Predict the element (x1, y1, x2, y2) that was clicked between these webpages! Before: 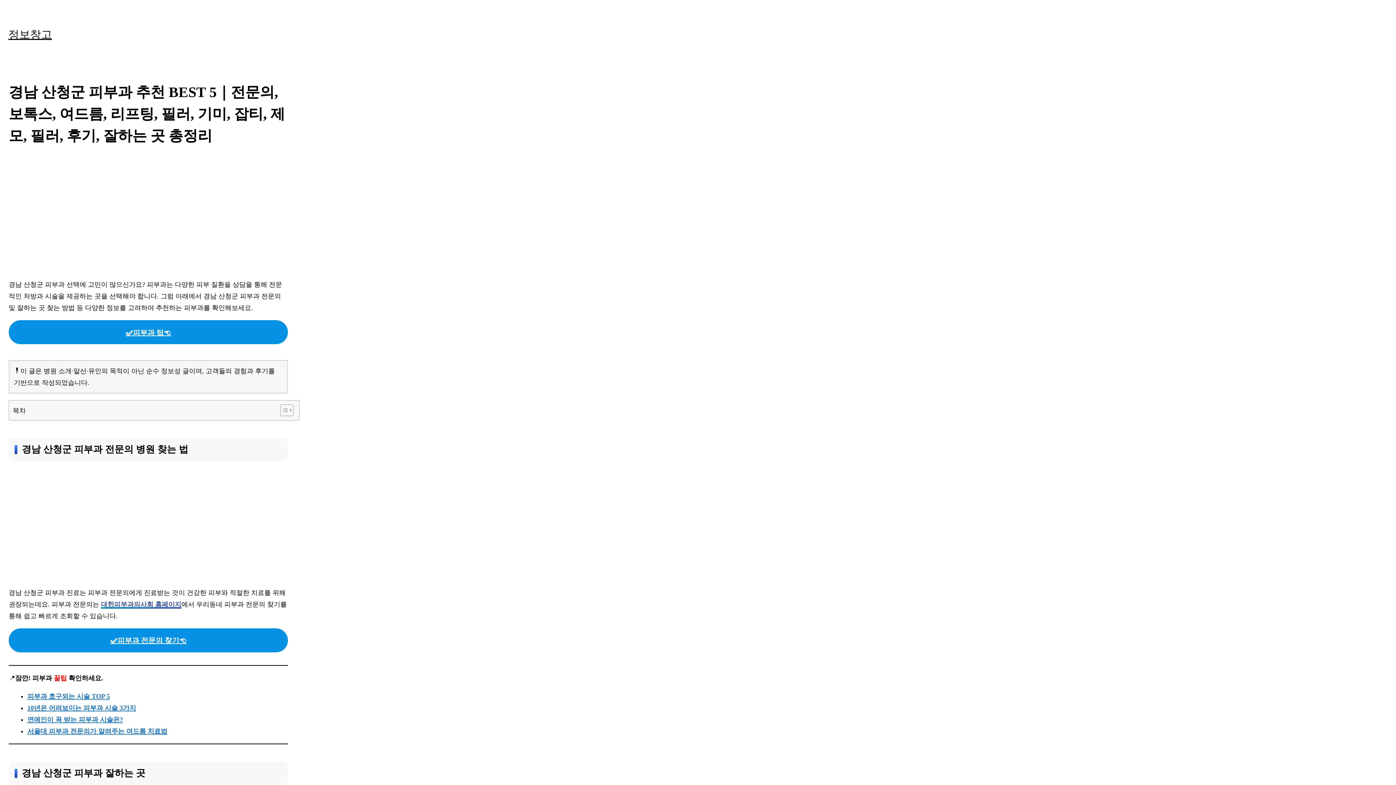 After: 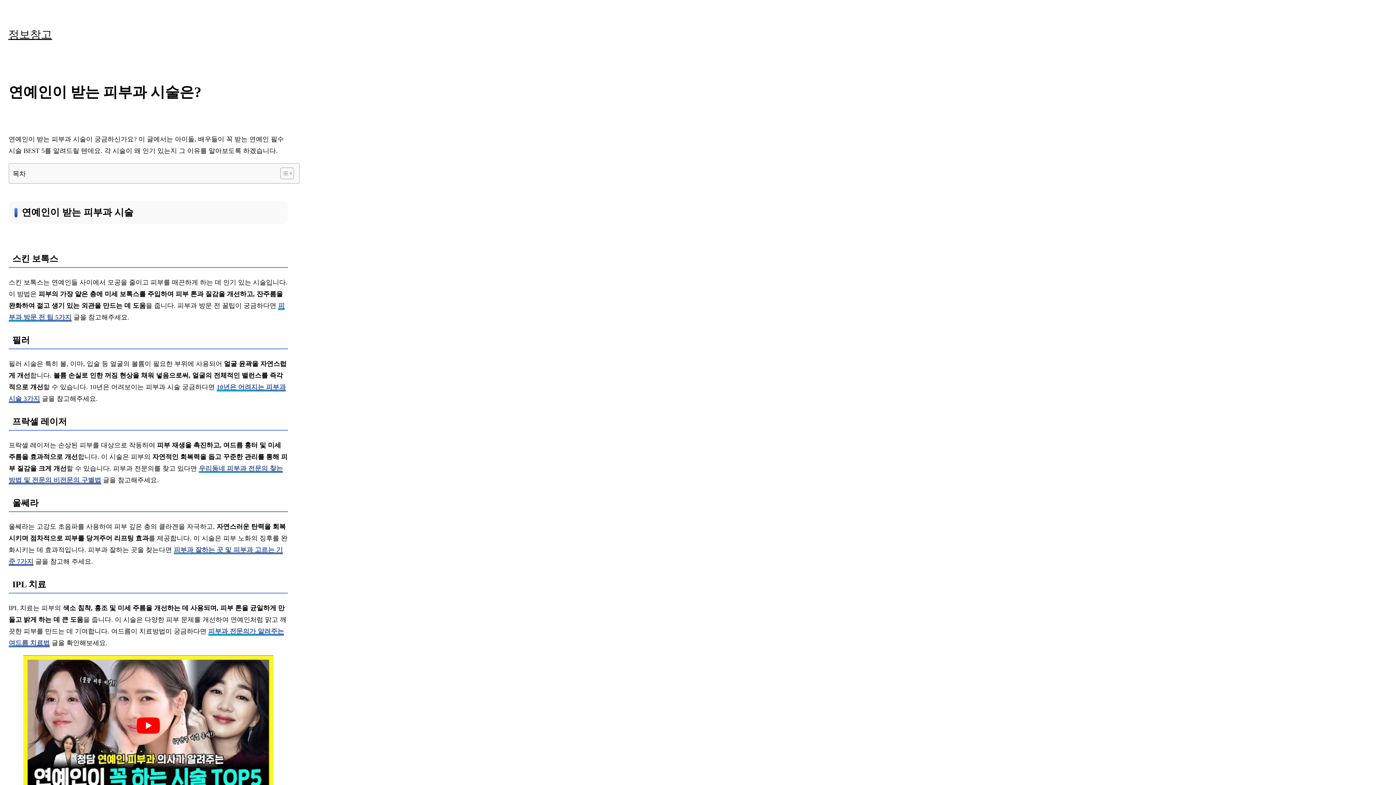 Action: label: 연예인이 꼭 받는 피부과 시술은? bbox: (27, 716, 123, 723)